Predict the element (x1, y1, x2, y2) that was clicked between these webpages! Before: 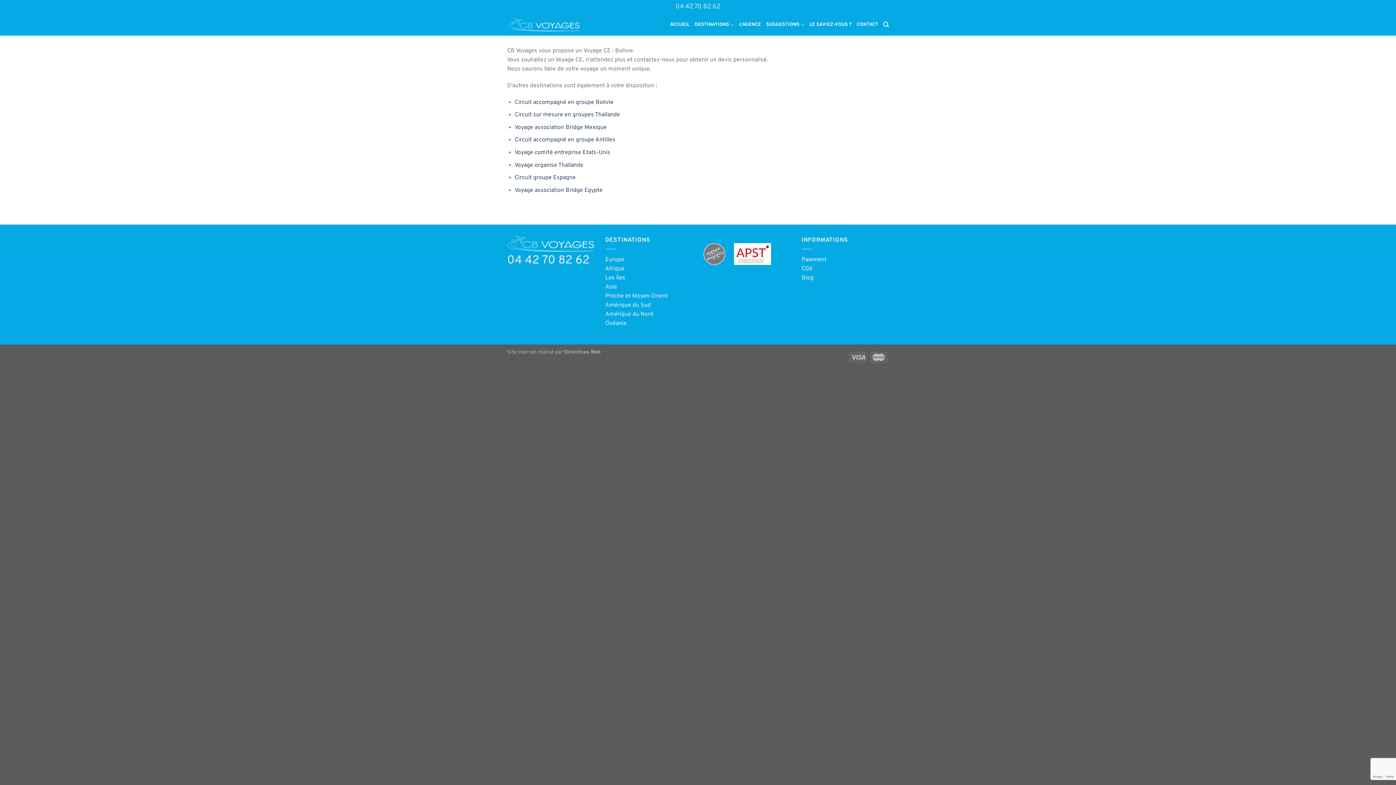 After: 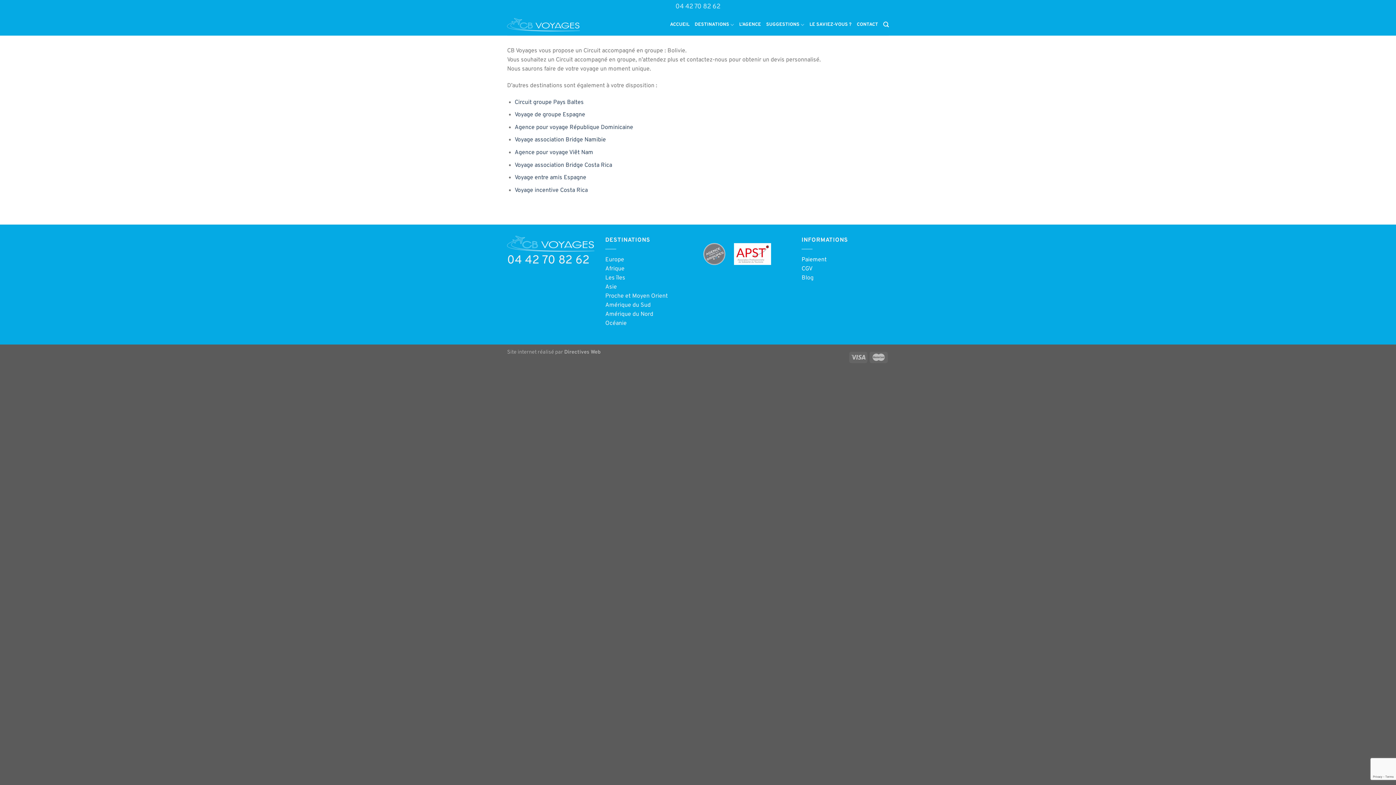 Action: bbox: (514, 98, 613, 106) label: Circuit accompagné en groupe Bolivie